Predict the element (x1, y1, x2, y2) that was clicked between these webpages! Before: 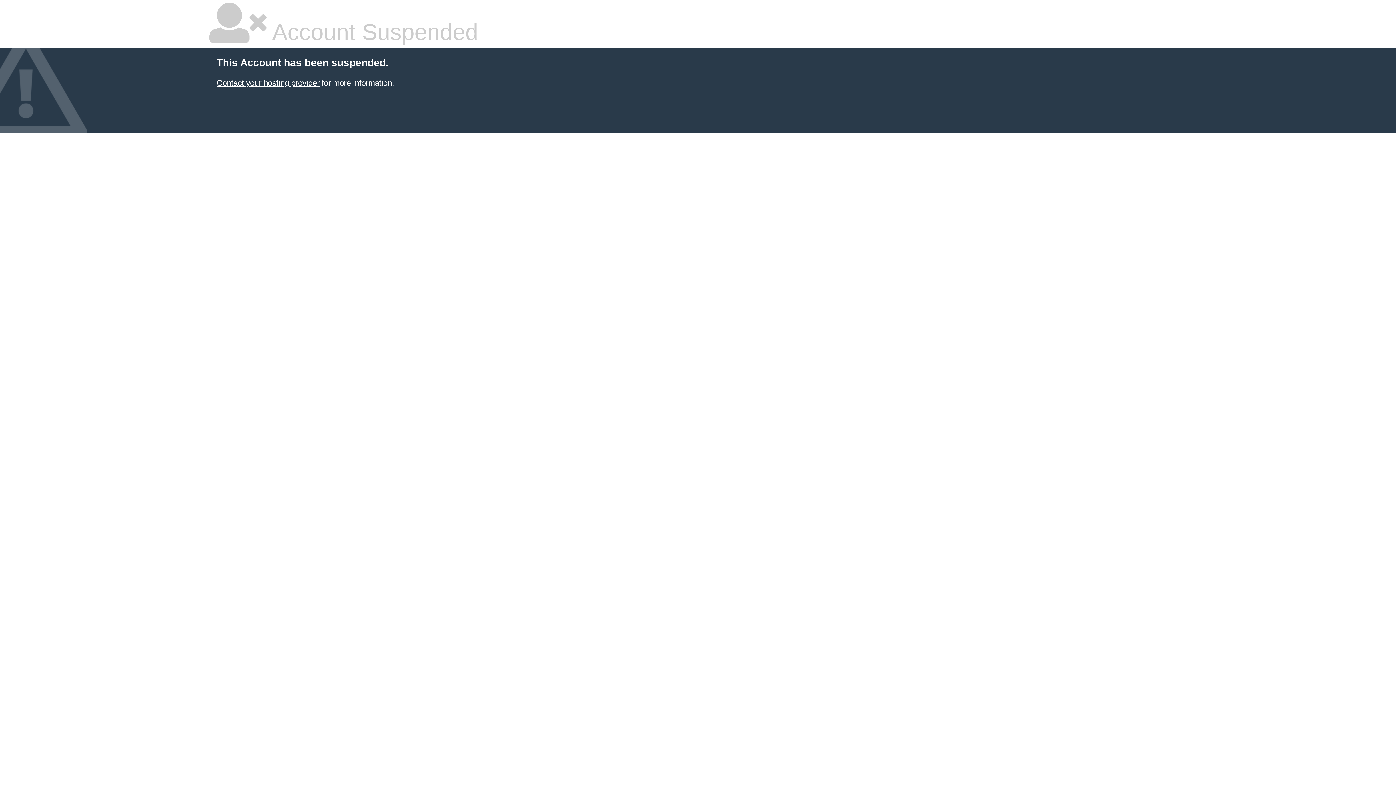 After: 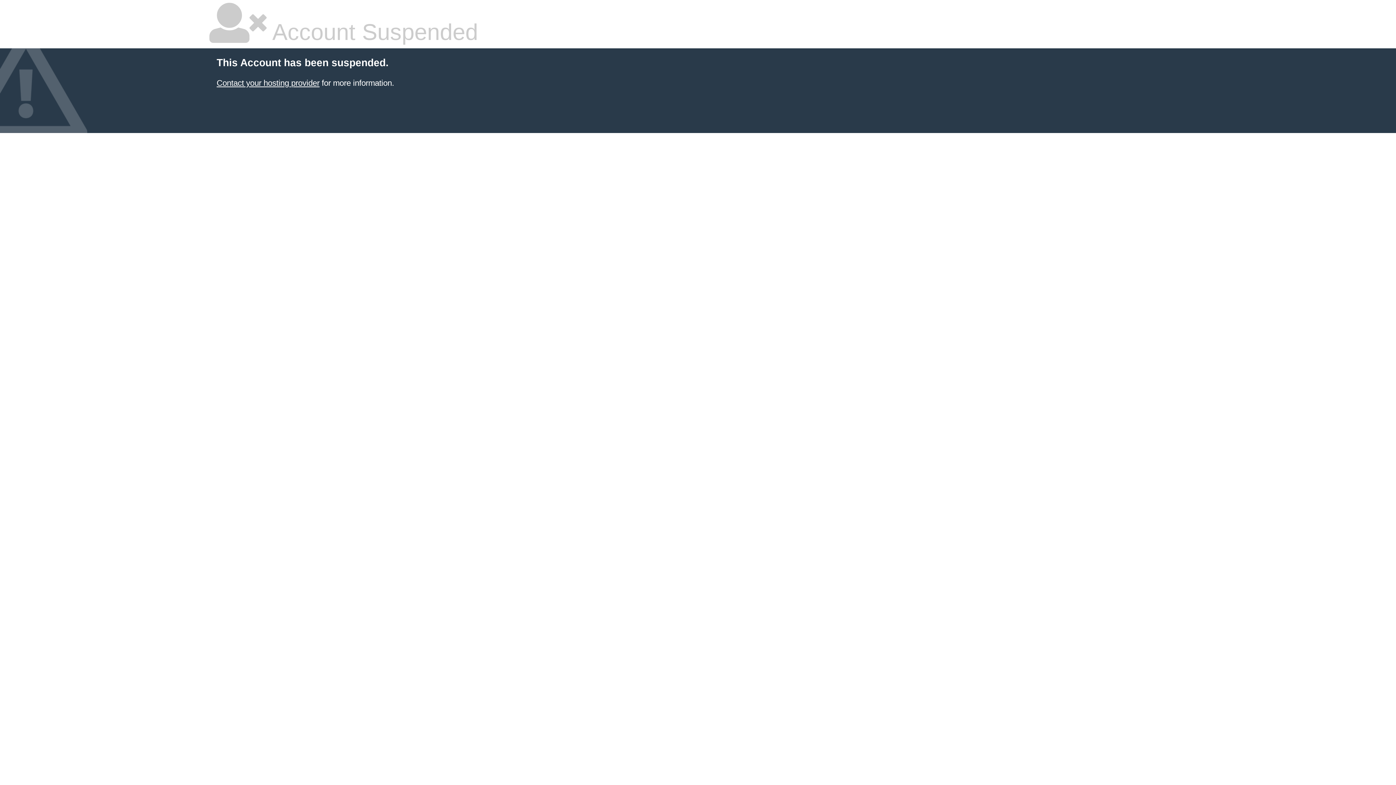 Action: label: Contact your hosting provider bbox: (216, 78, 319, 87)